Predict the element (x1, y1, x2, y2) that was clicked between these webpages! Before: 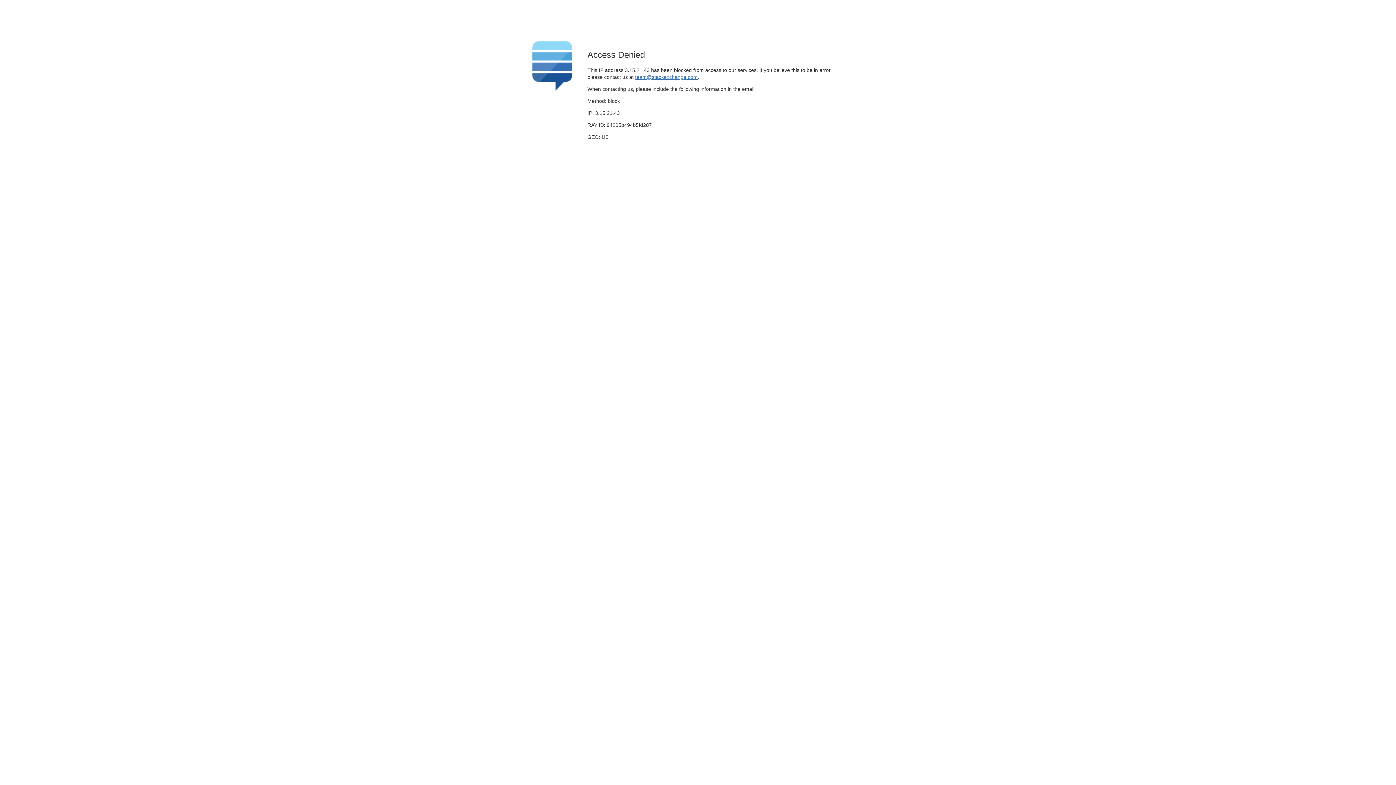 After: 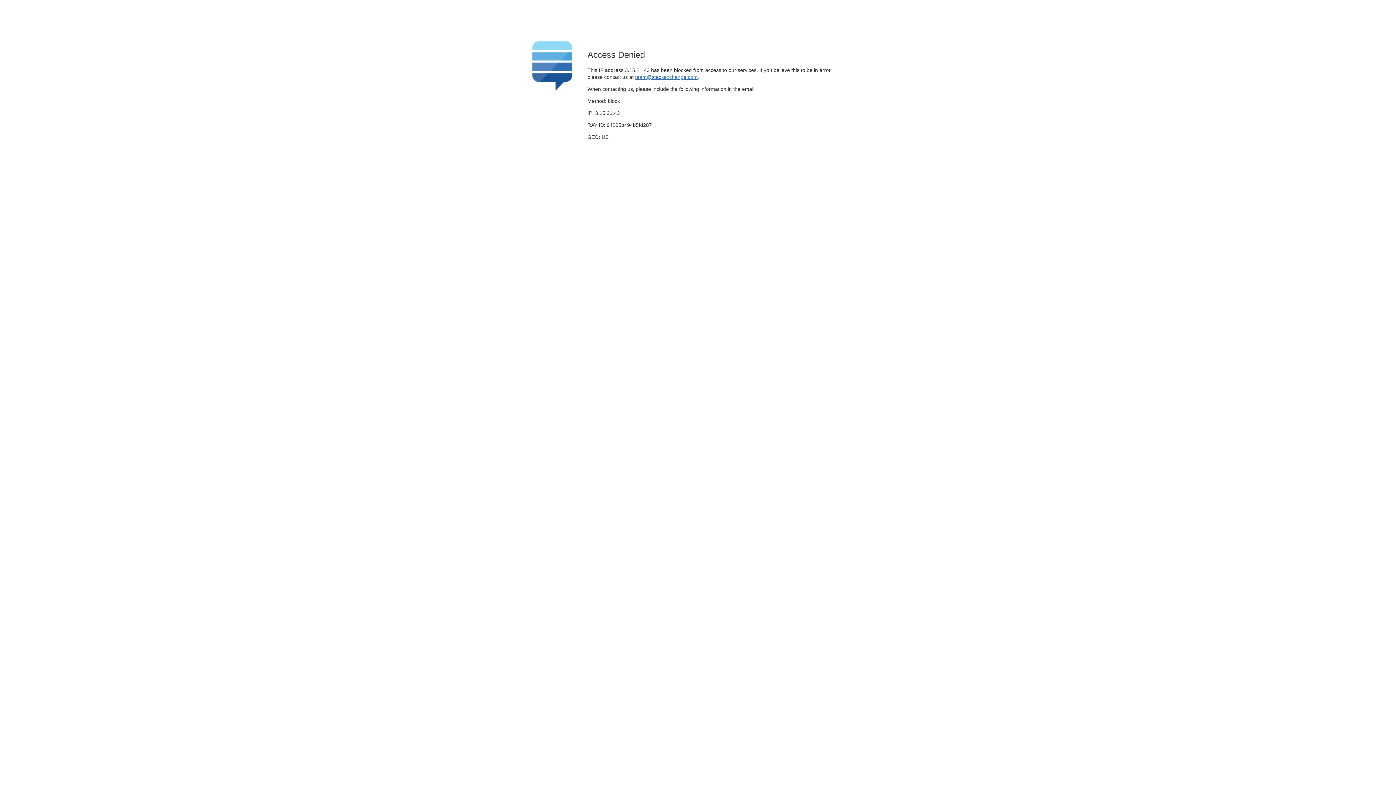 Action: label: team@stackexchange.com bbox: (635, 74, 697, 79)